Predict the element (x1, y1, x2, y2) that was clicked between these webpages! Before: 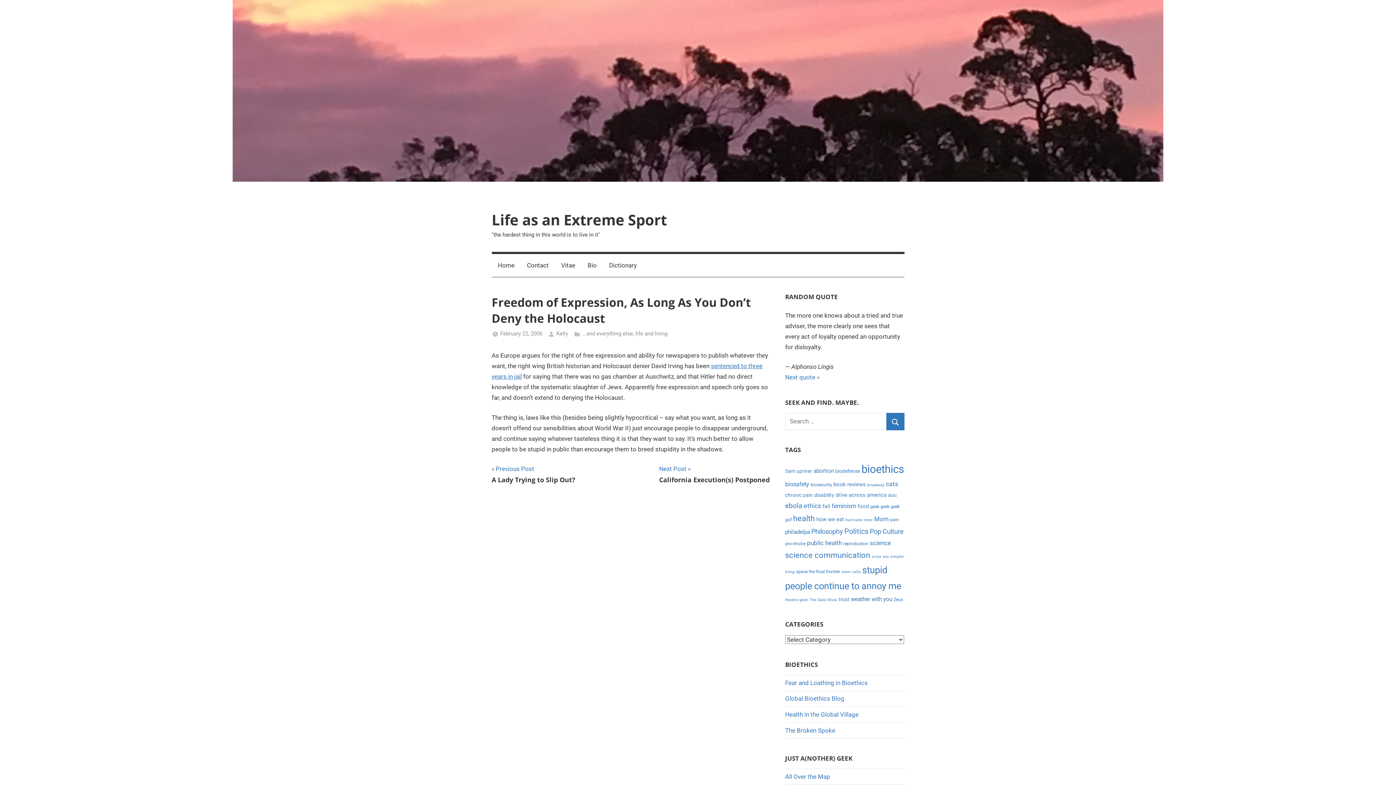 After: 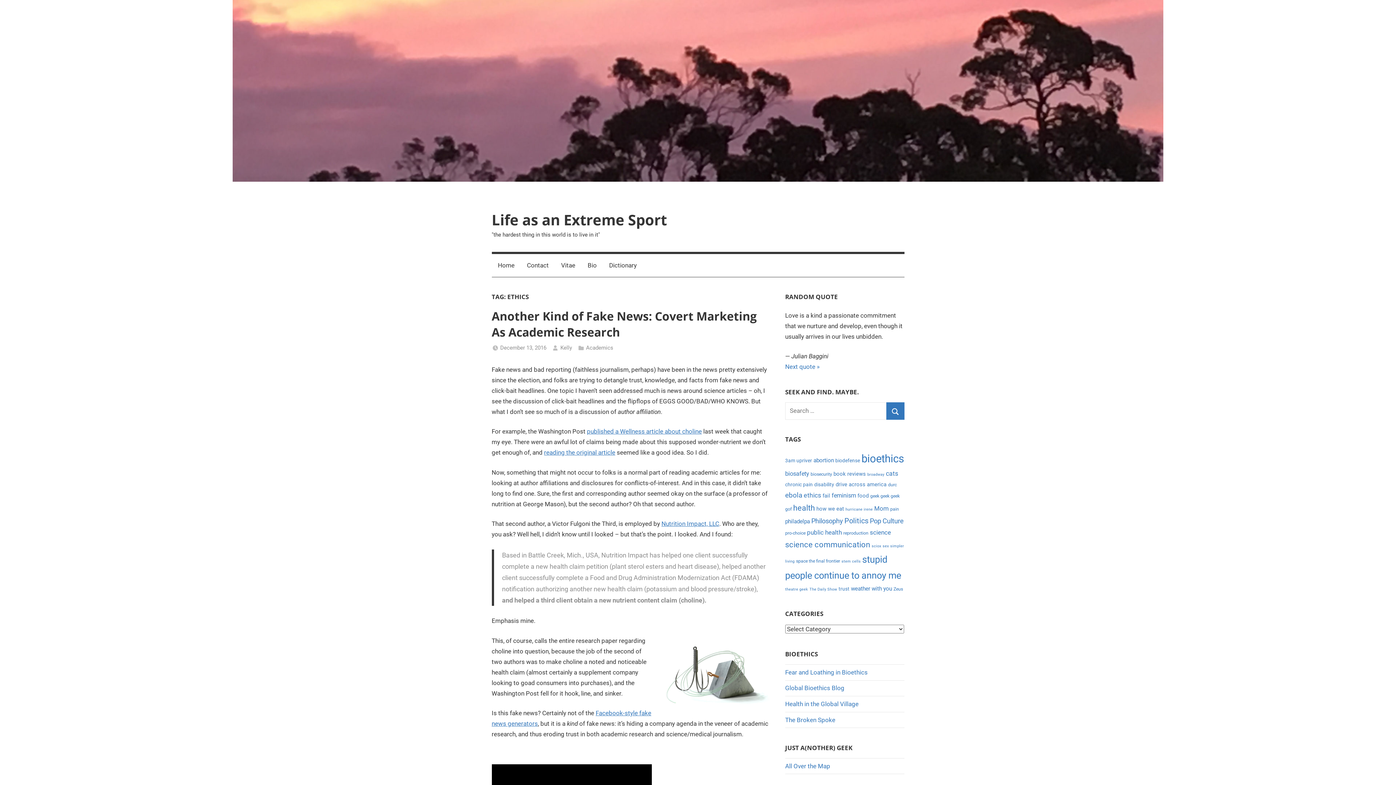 Action: label: ethics (10 items) bbox: (803, 502, 821, 509)